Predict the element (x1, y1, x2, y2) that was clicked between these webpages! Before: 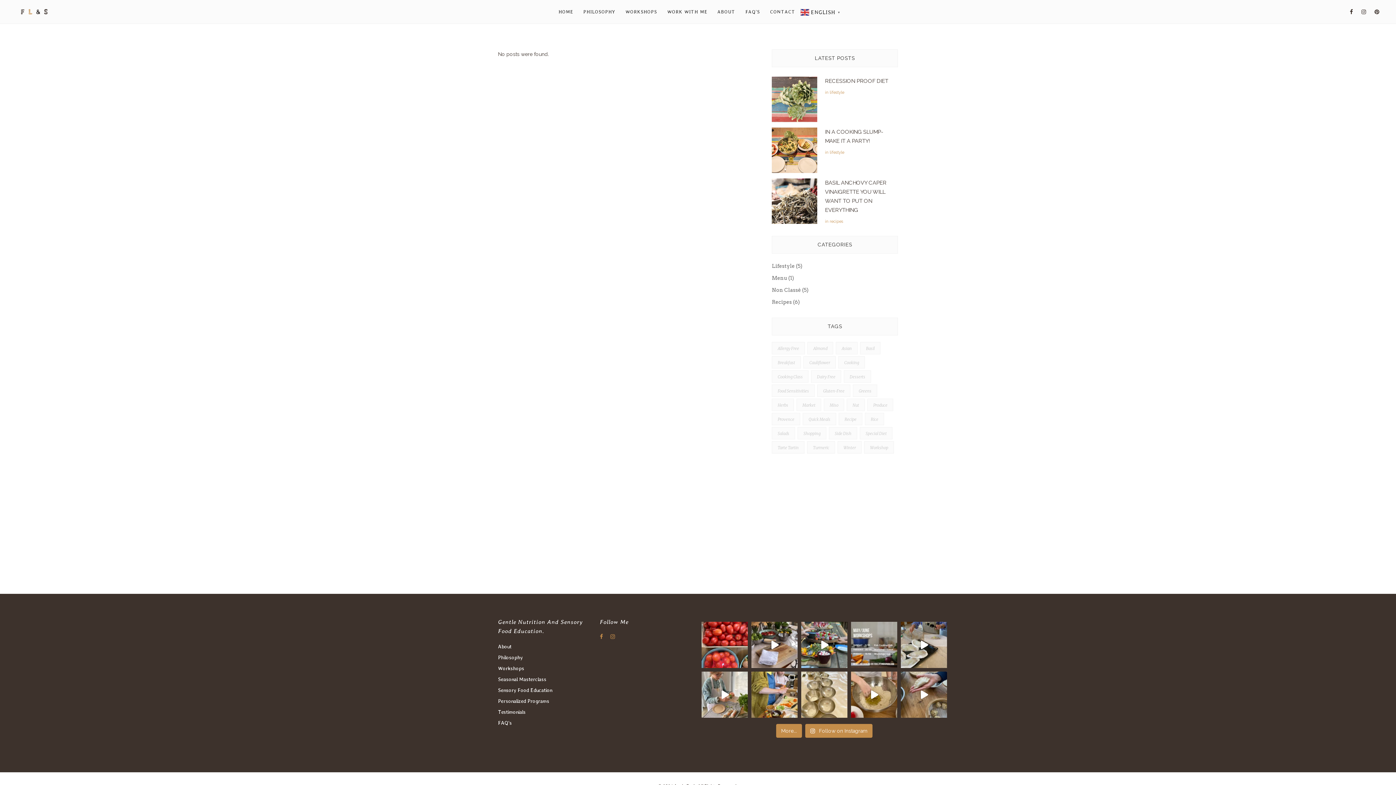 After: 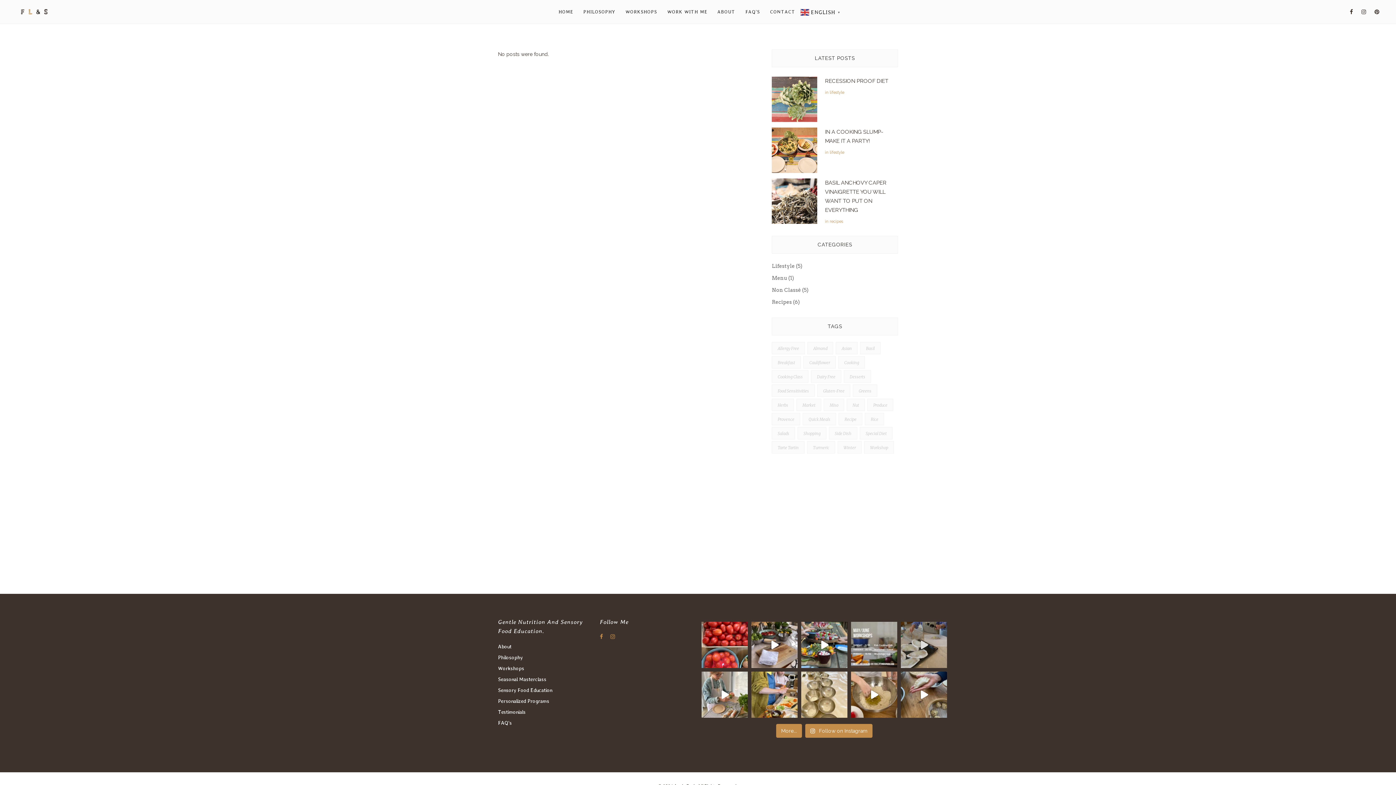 Action: label: FLS WORKSHOPS. Gathering to prepare and share a me bbox: (901, 622, 947, 668)